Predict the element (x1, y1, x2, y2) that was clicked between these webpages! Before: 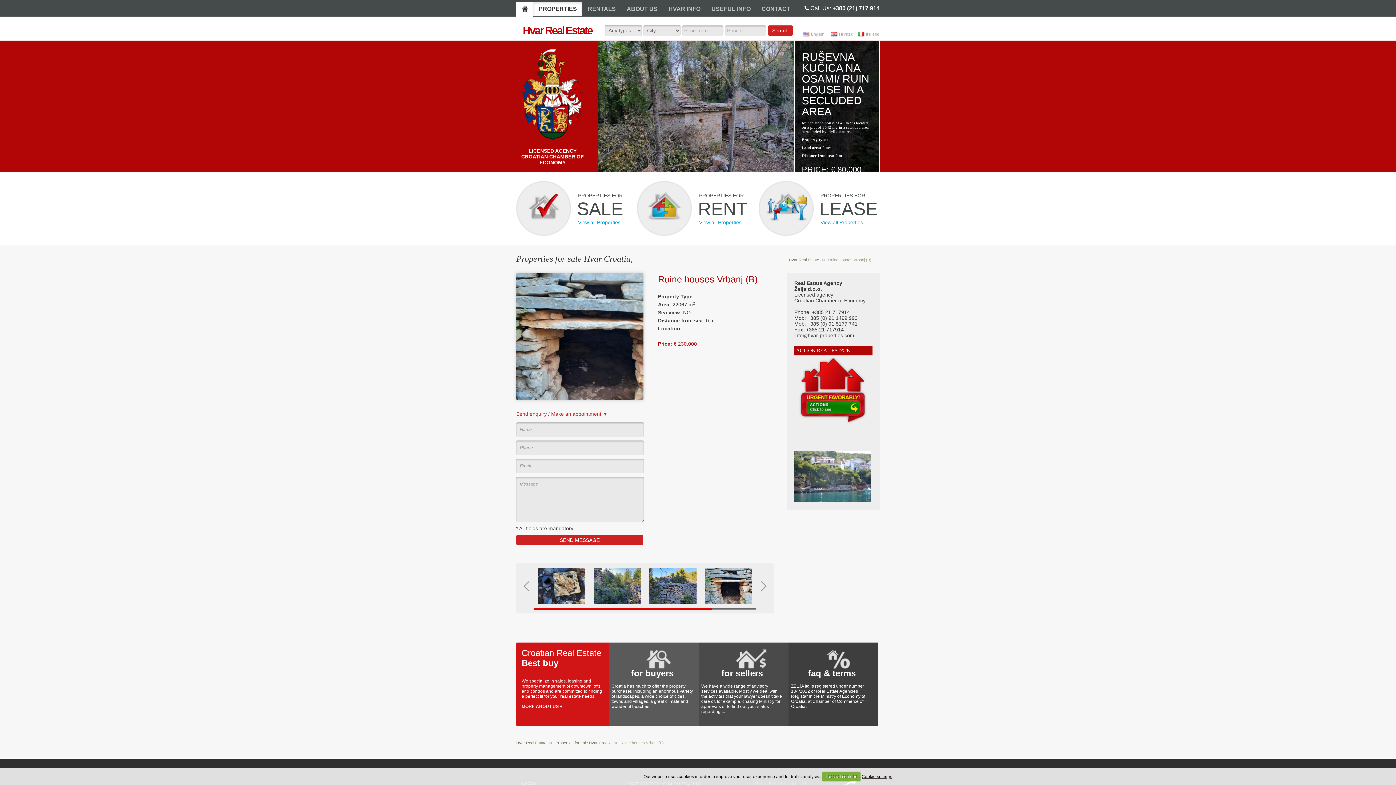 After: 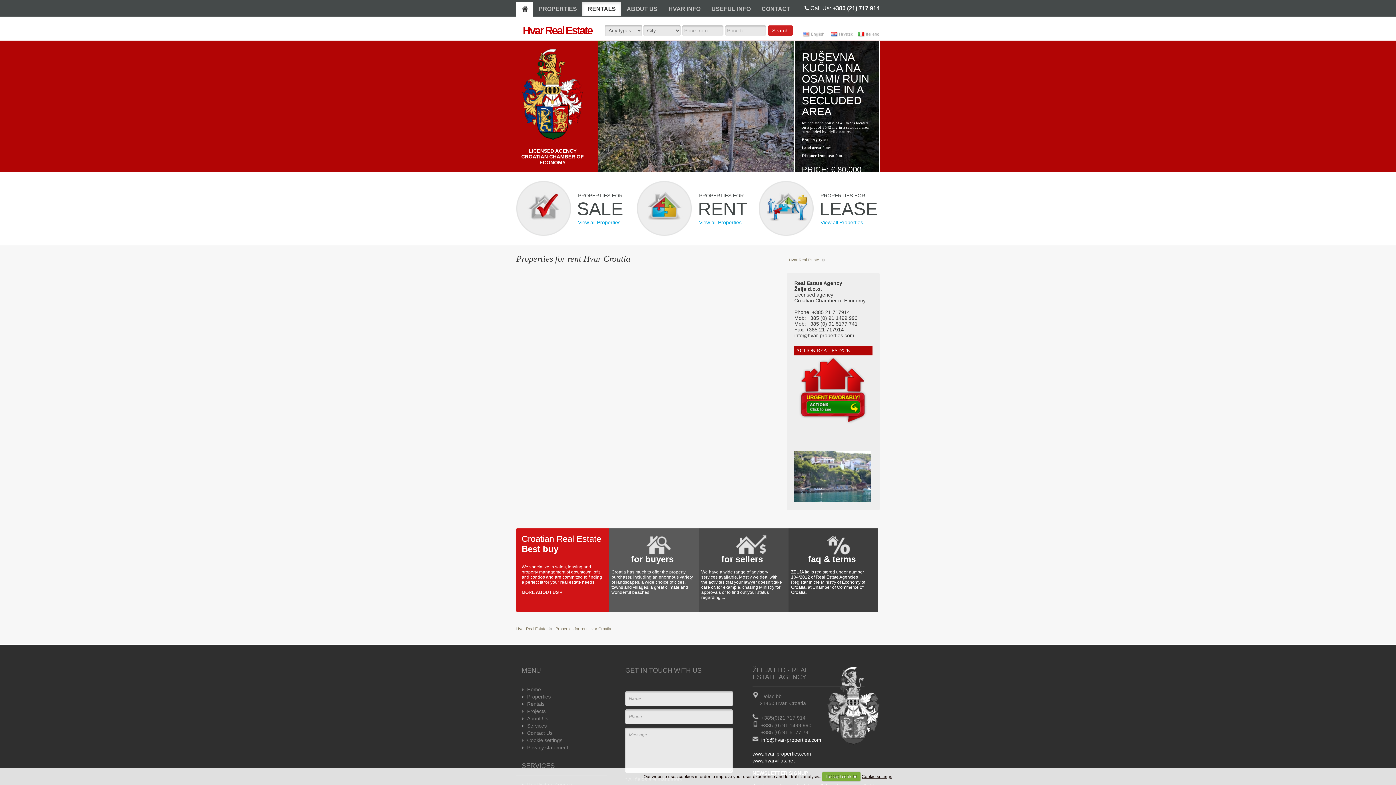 Action: label: View all Properties bbox: (820, 219, 863, 225)